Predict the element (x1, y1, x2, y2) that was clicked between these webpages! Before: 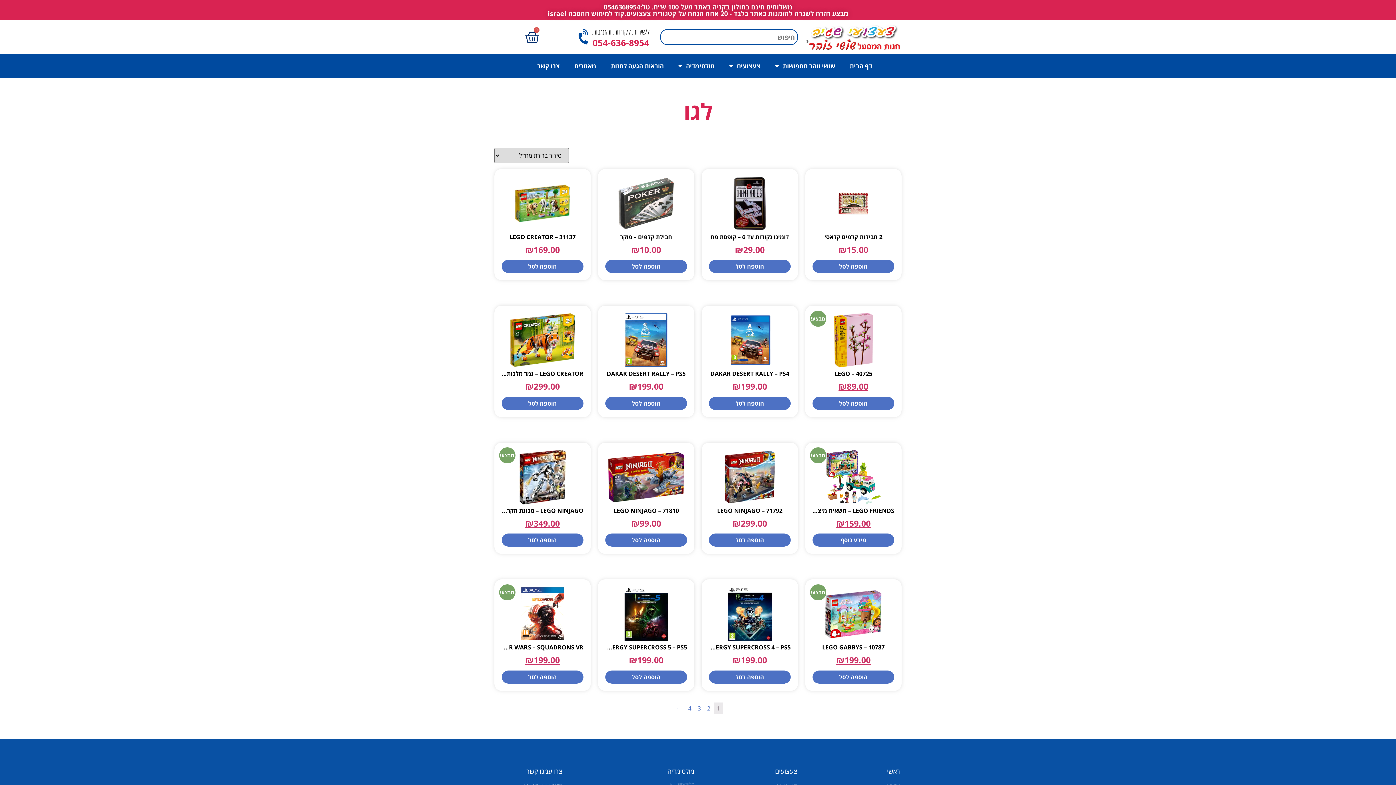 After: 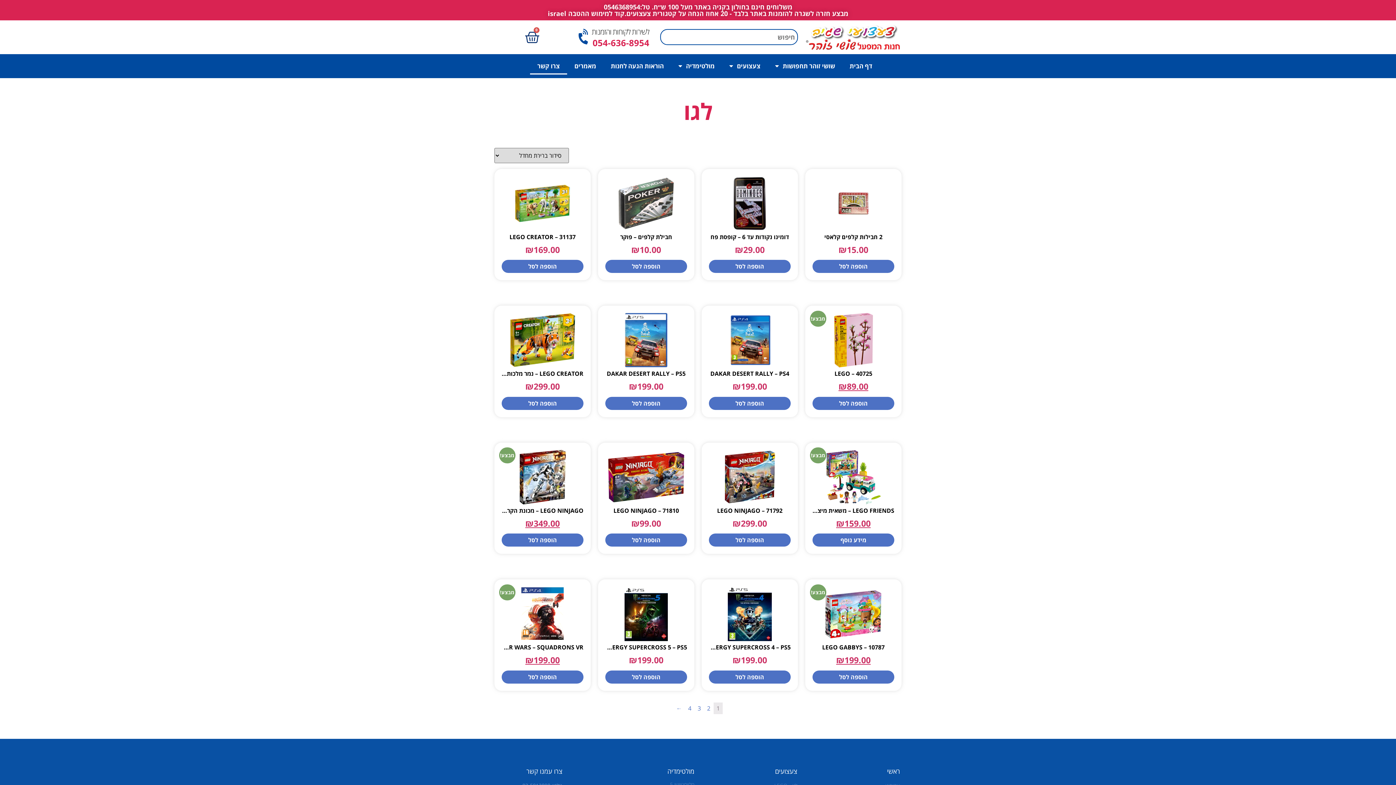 Action: bbox: (530, 57, 567, 74) label: צרו קשר